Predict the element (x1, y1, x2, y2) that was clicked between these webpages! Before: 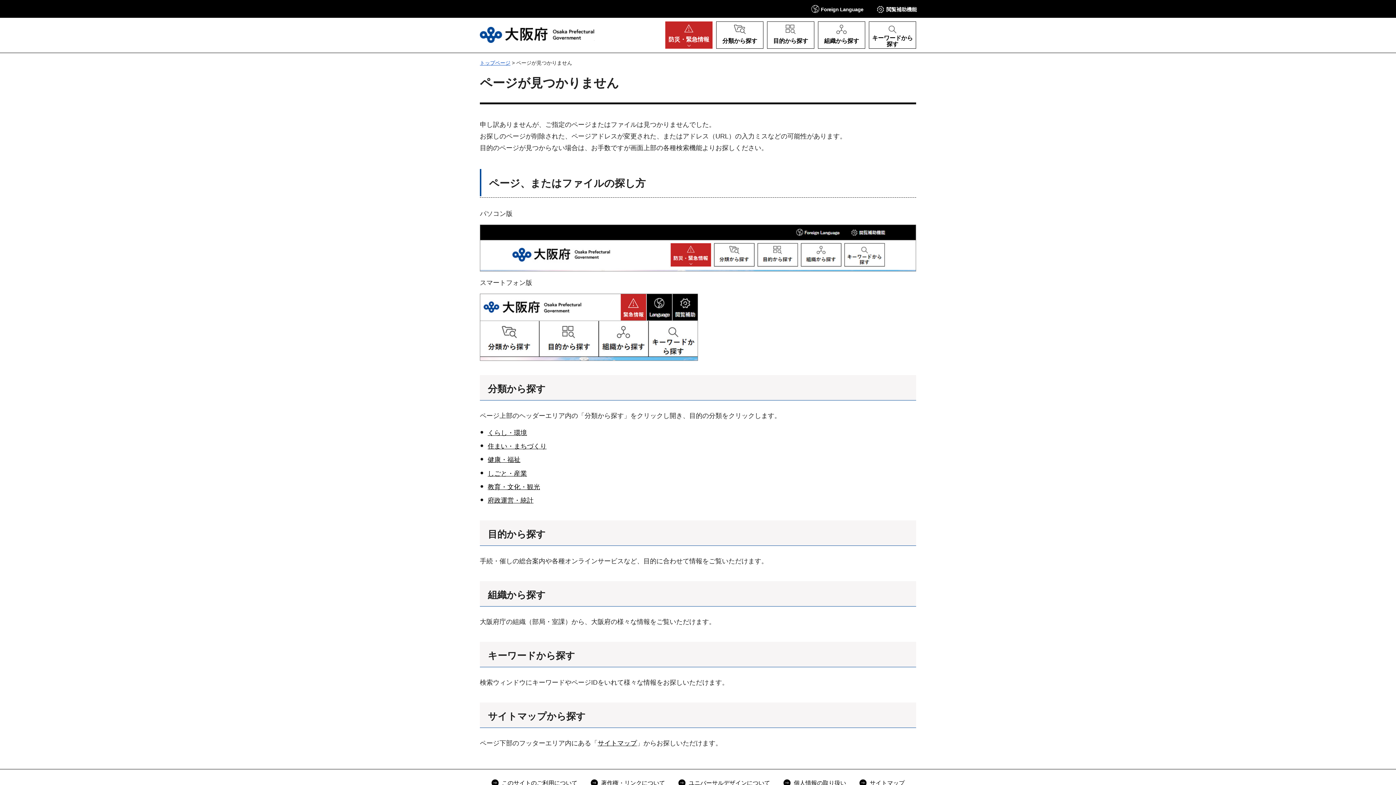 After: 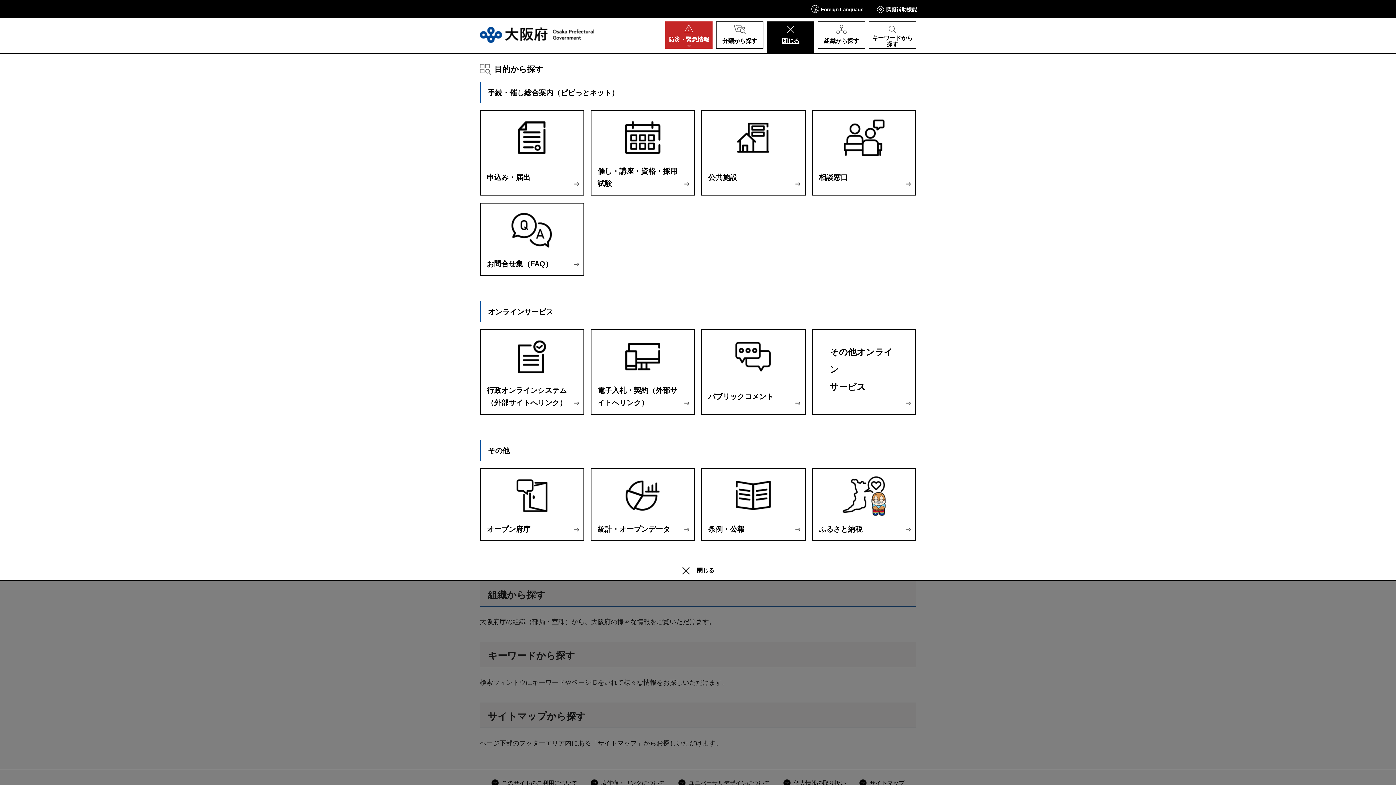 Action: label: 目的から探す bbox: (767, 21, 814, 48)